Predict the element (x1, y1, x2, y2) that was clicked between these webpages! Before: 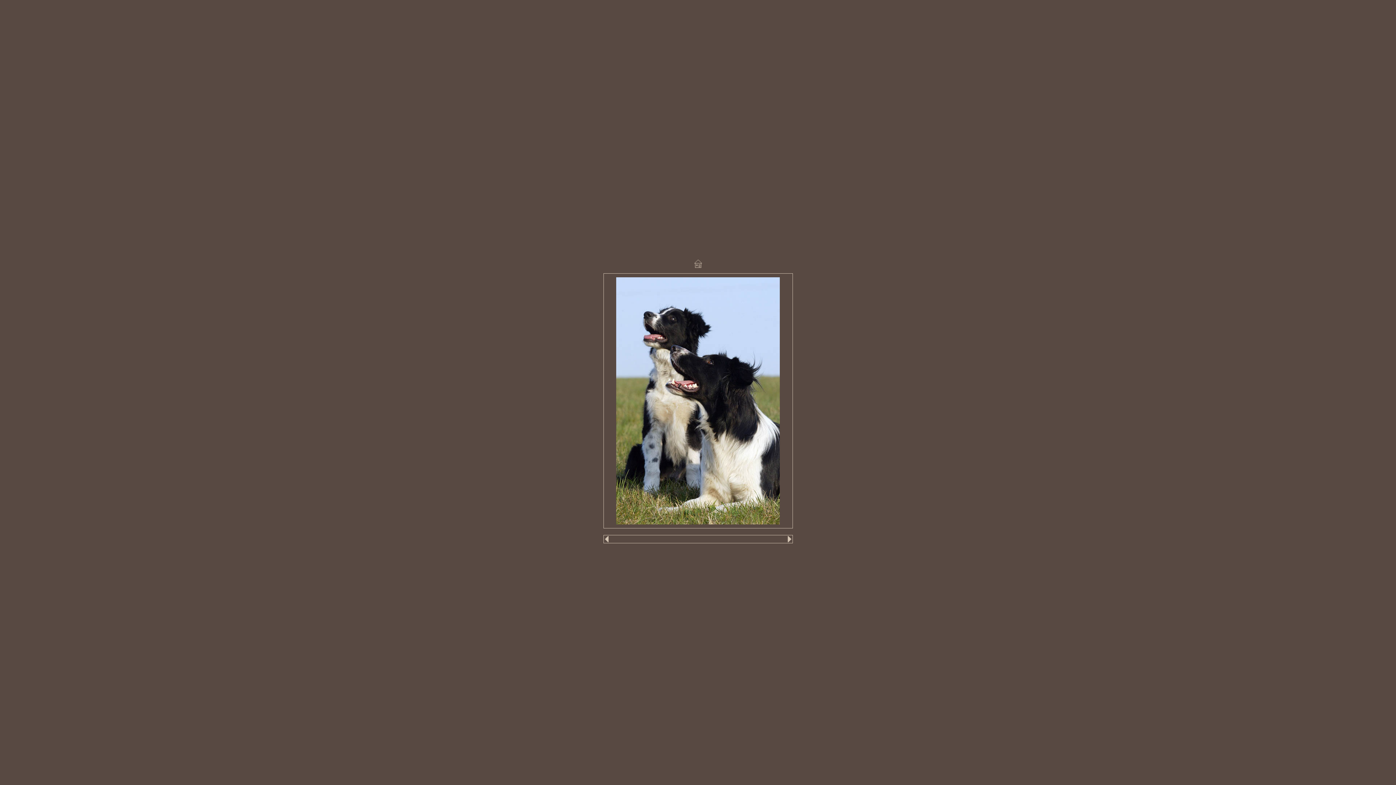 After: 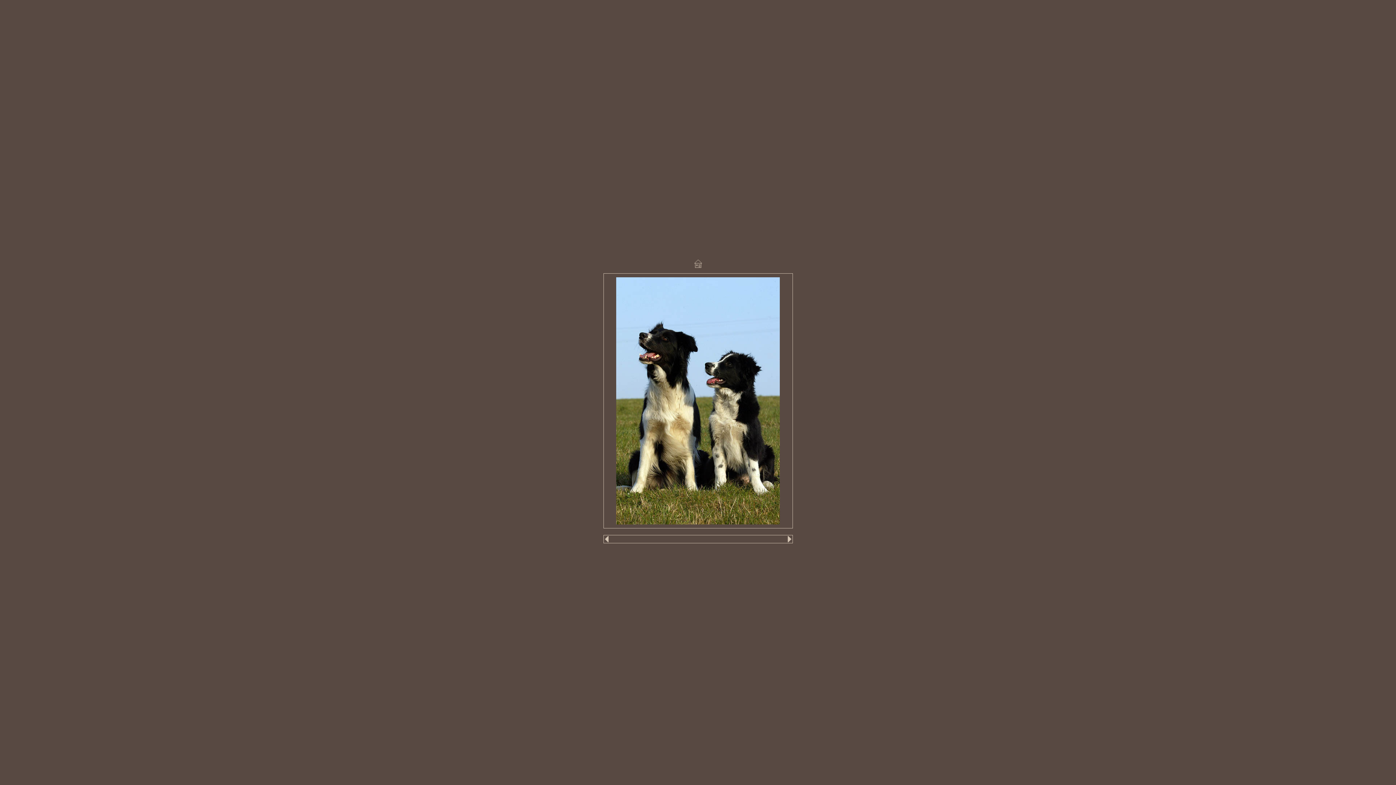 Action: bbox: (787, 537, 791, 543)